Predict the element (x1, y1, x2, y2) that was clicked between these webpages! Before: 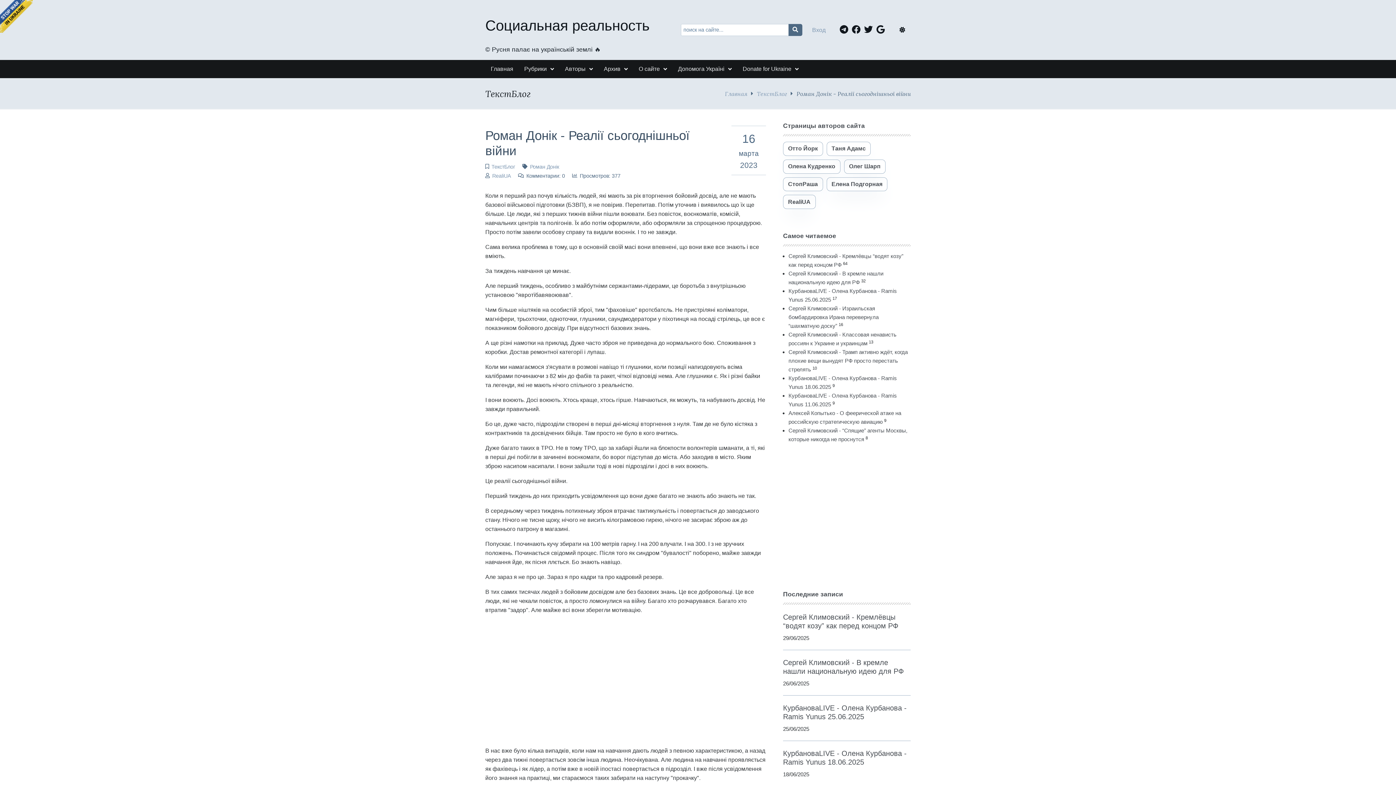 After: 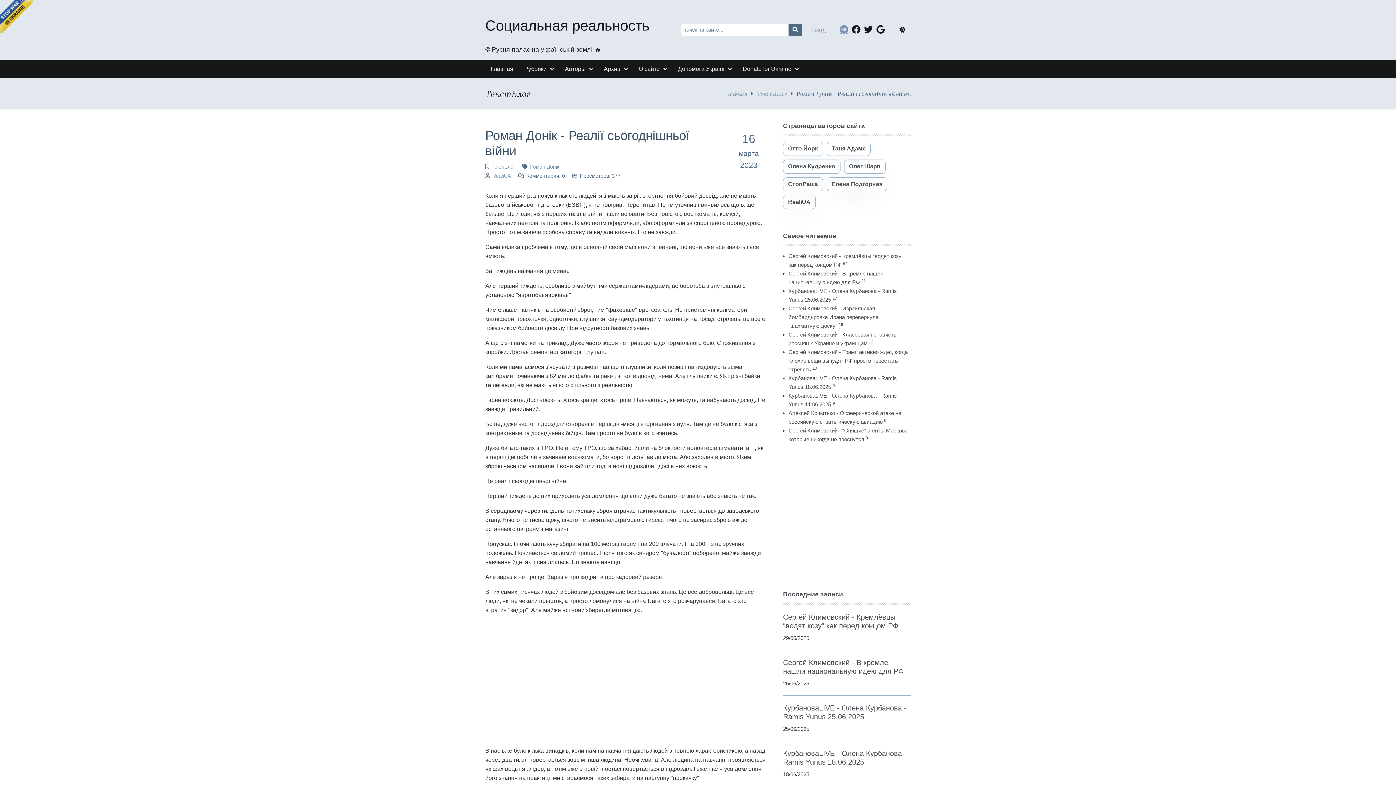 Action: bbox: (840, 24, 852, 33)